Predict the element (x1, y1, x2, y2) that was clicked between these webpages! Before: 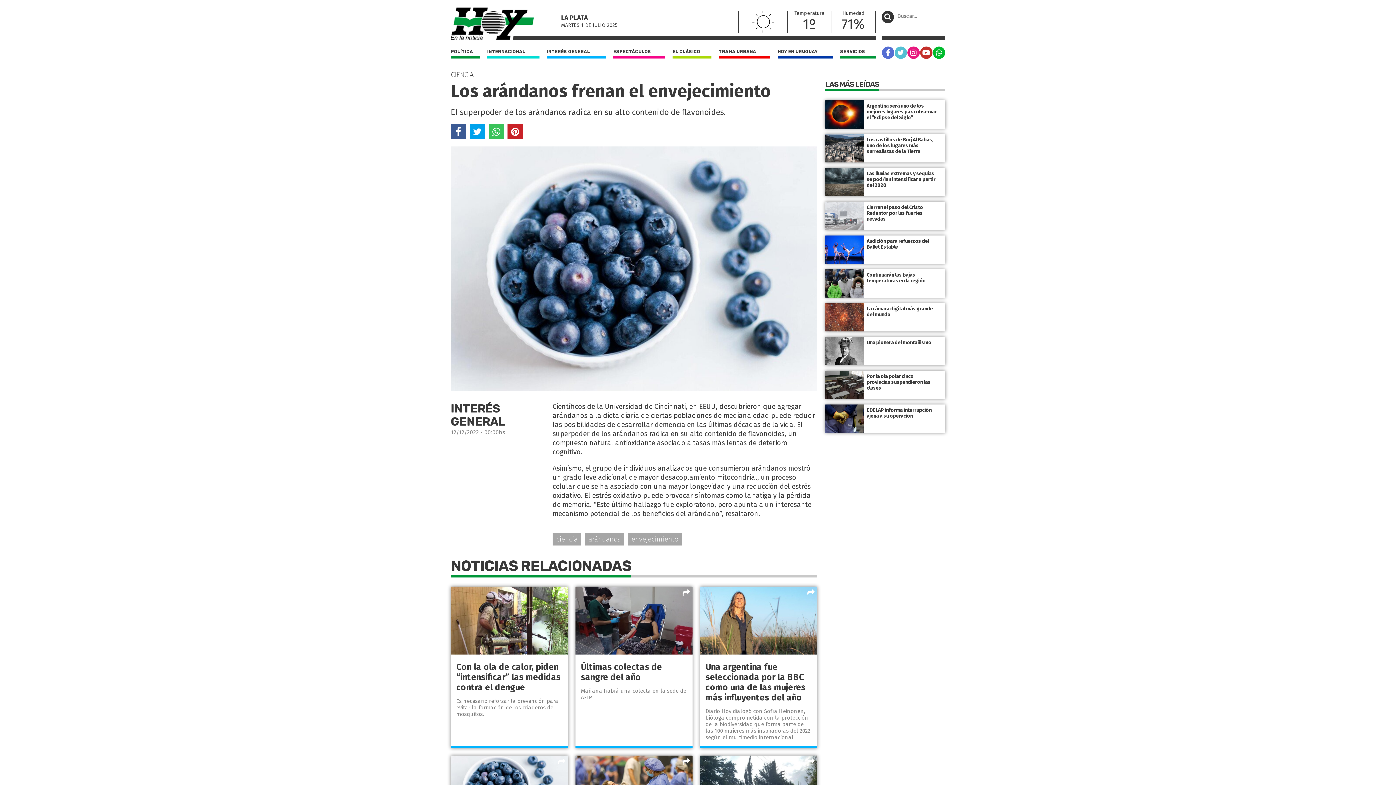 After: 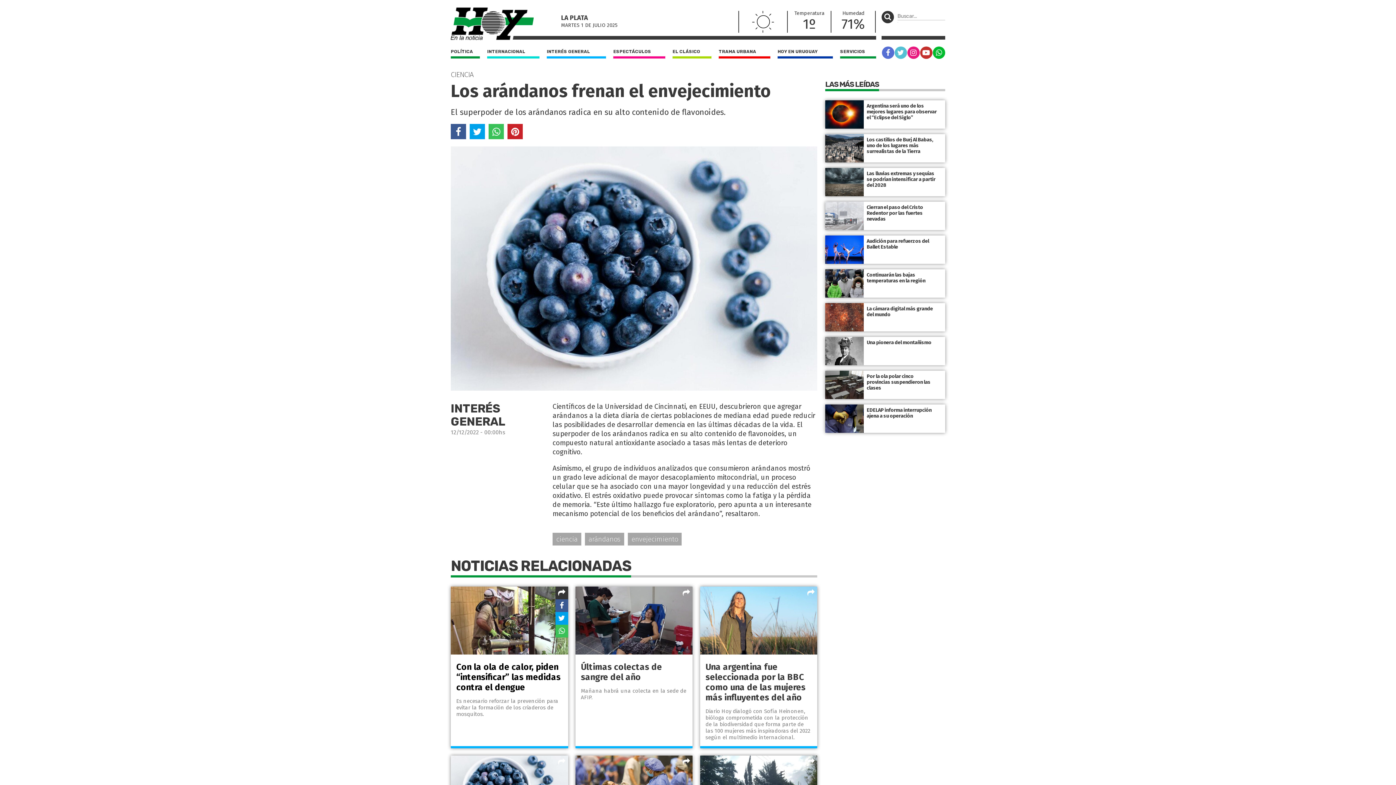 Action: bbox: (555, 586, 568, 599)